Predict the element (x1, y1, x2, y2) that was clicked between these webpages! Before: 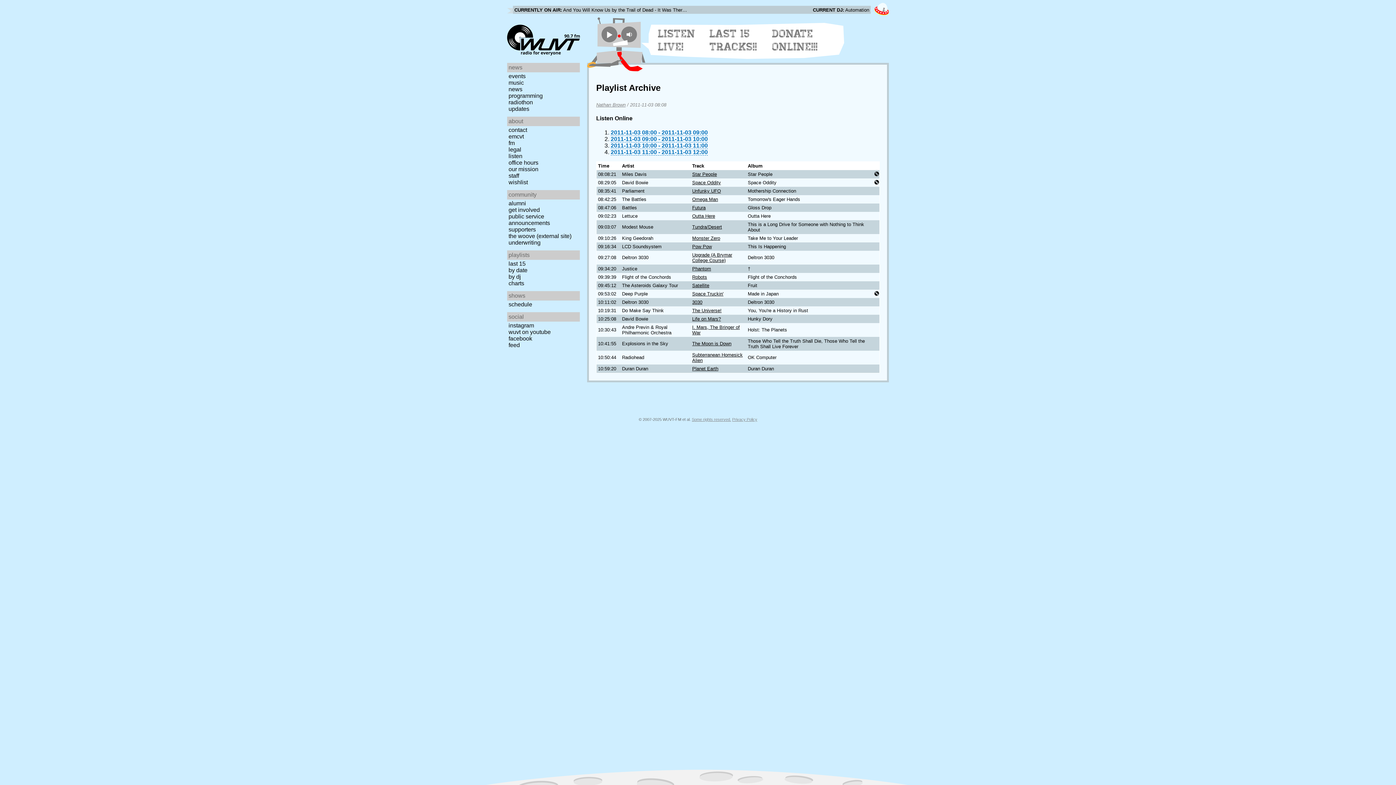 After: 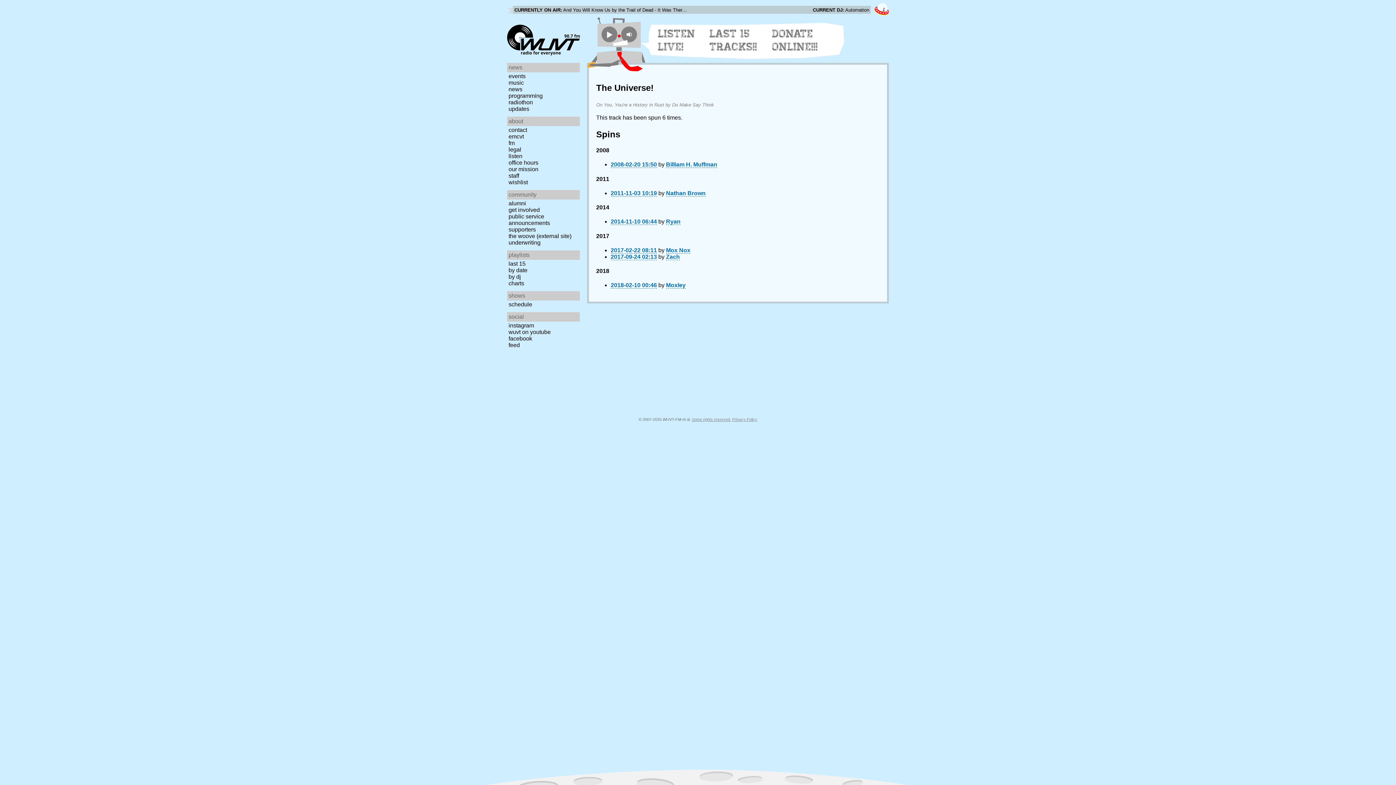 Action: label: The Universe! bbox: (692, 308, 721, 313)